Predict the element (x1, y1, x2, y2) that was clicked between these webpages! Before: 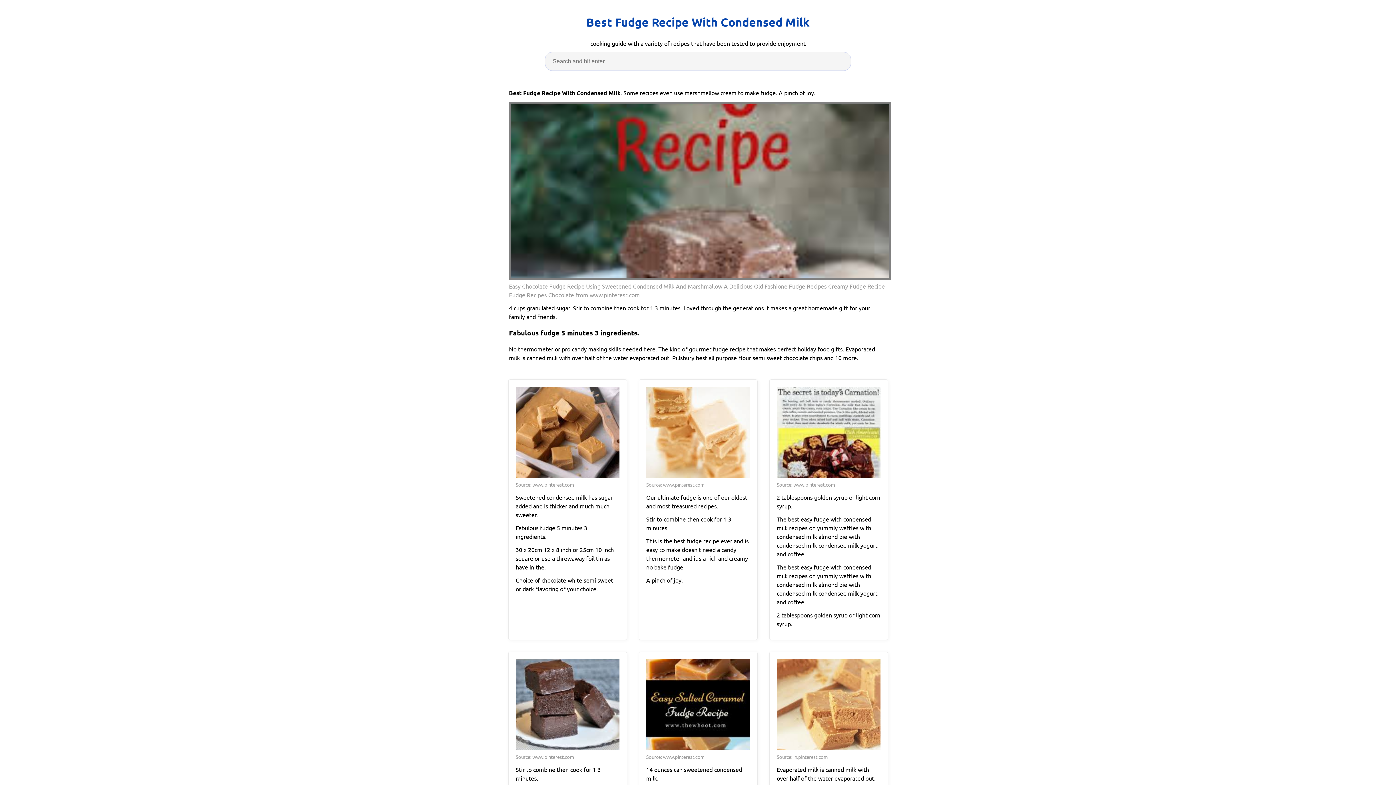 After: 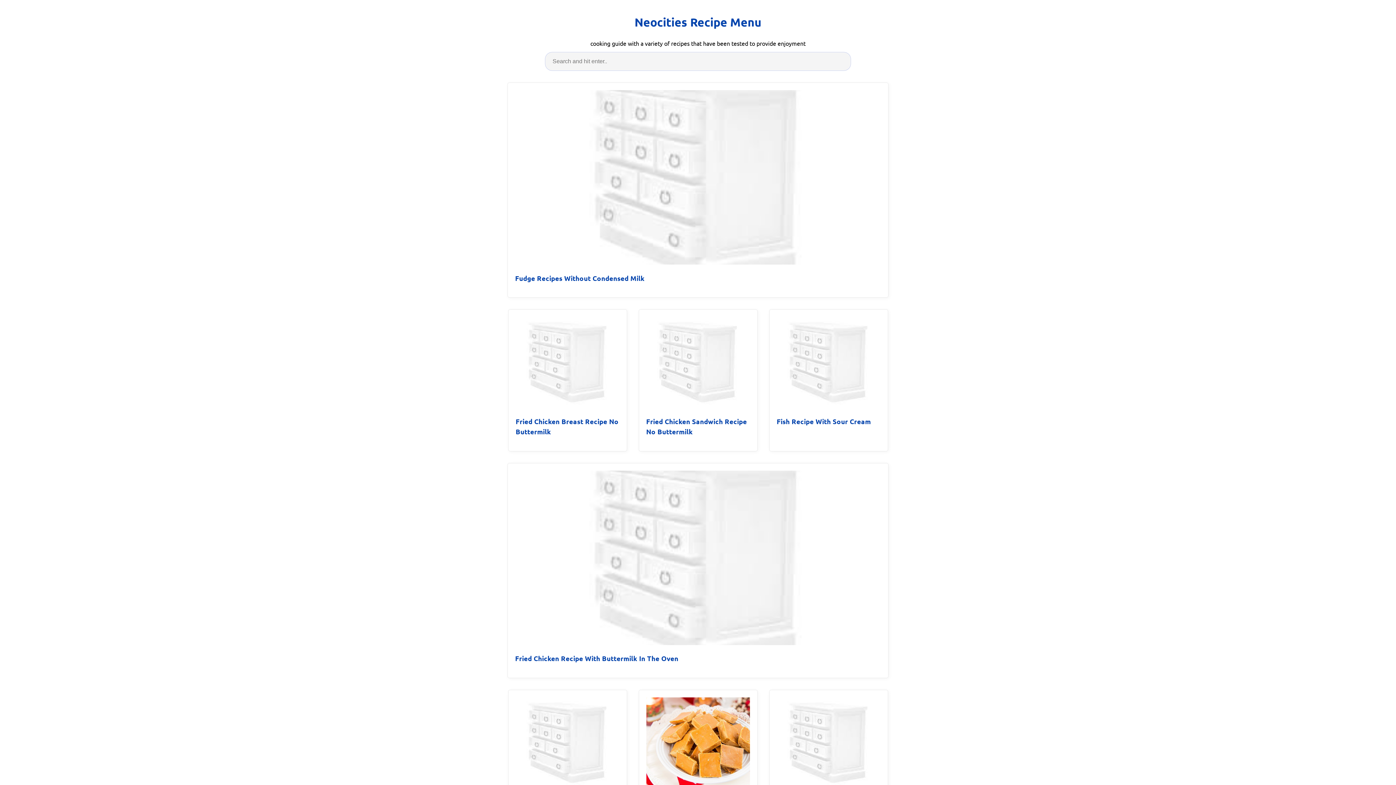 Action: label: Best Fudge Recipe With Condensed Milk bbox: (586, 13, 810, 31)